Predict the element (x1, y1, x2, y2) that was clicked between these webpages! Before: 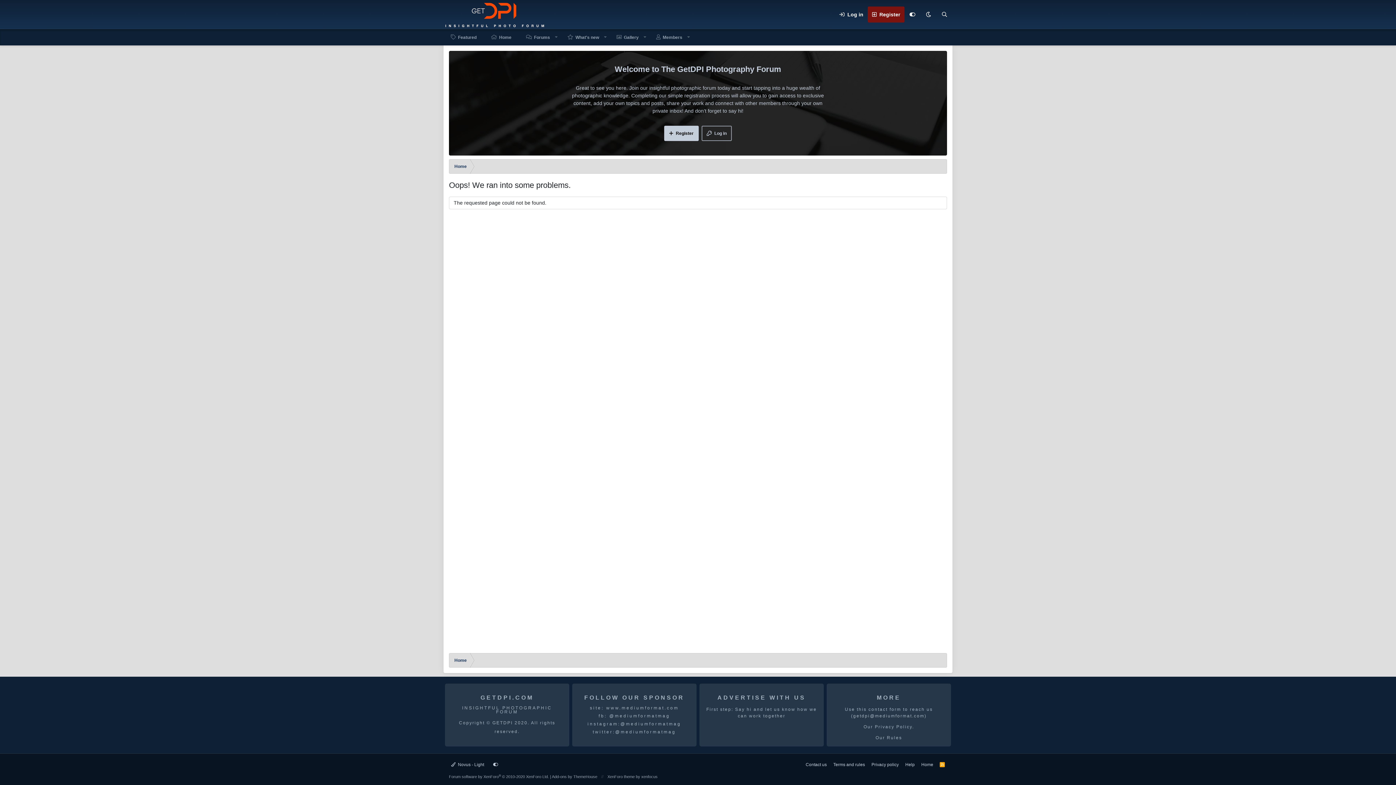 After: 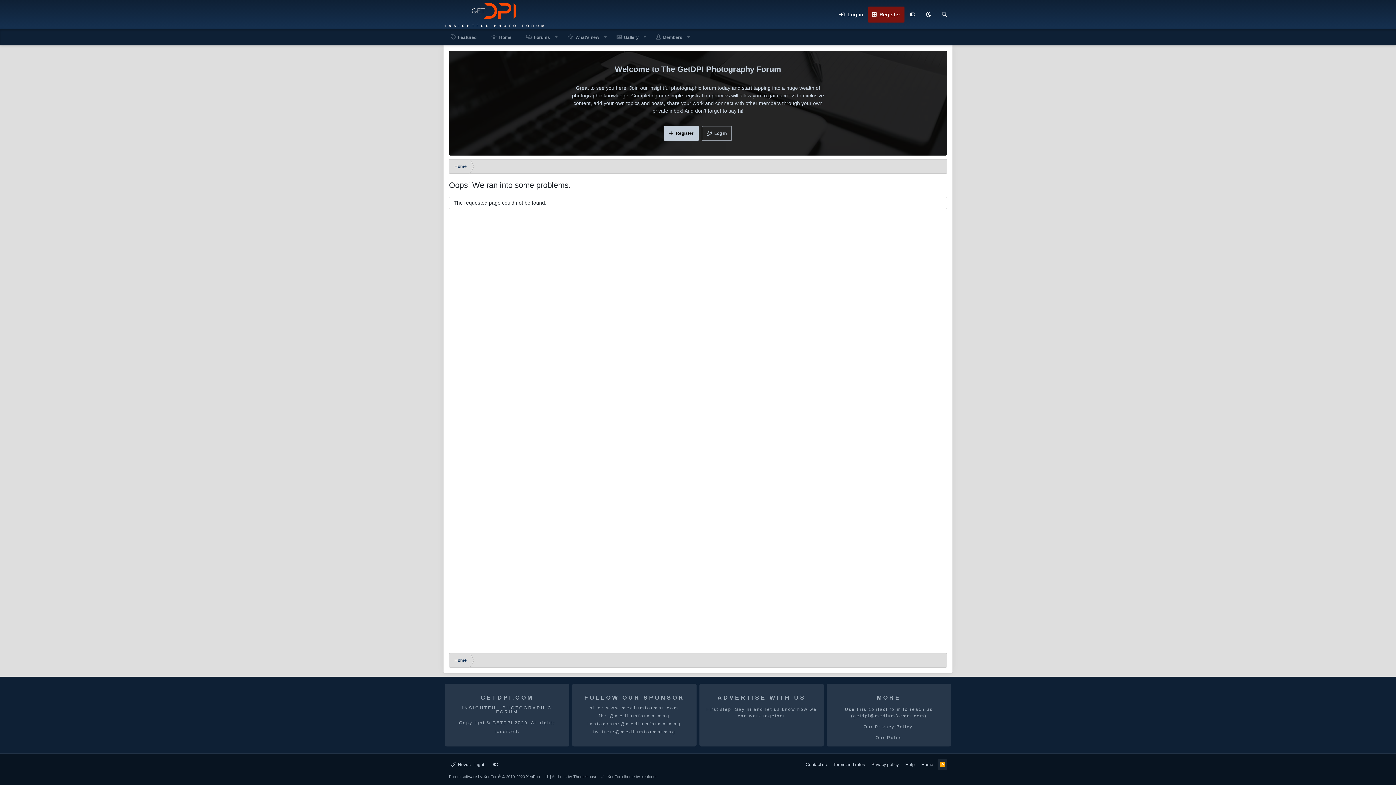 Action: bbox: (937, 759, 947, 770) label: RSS